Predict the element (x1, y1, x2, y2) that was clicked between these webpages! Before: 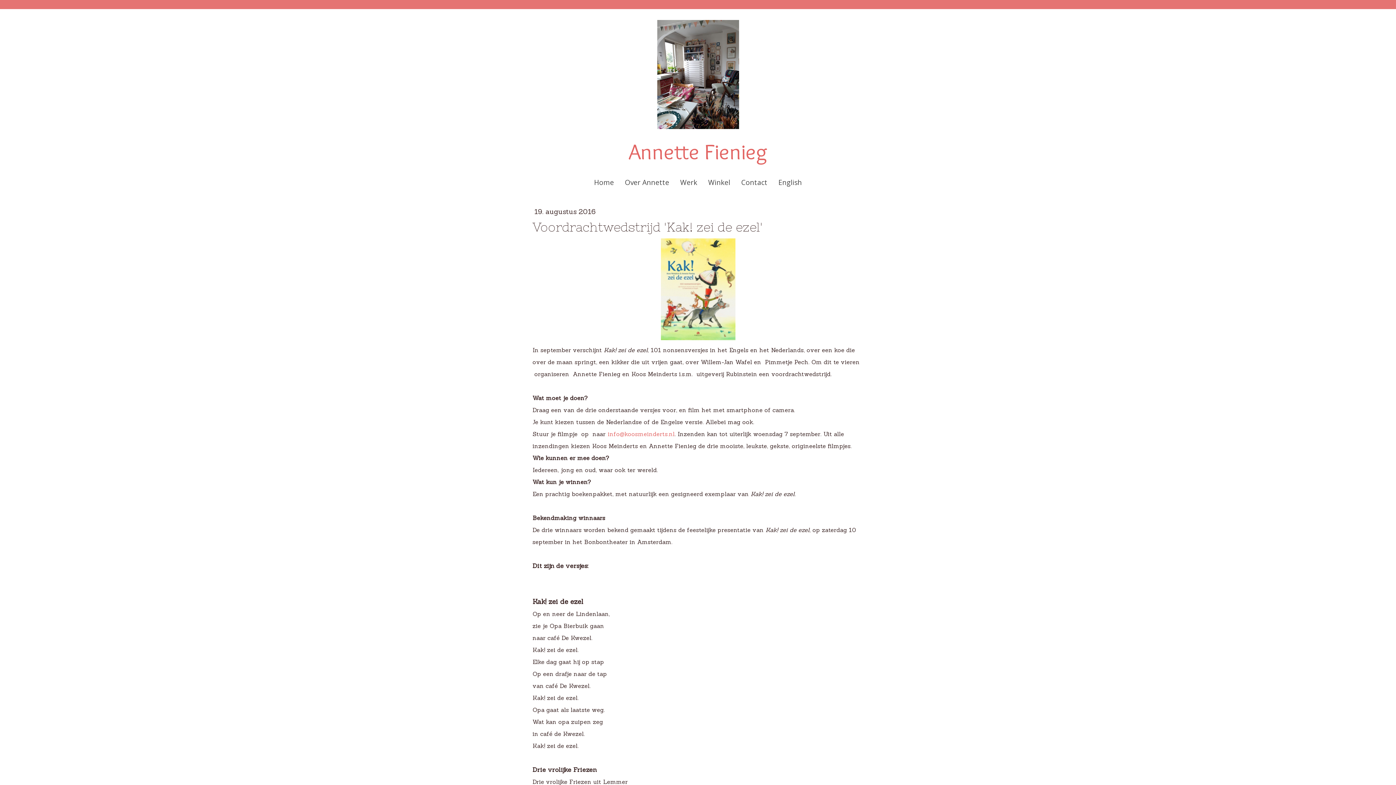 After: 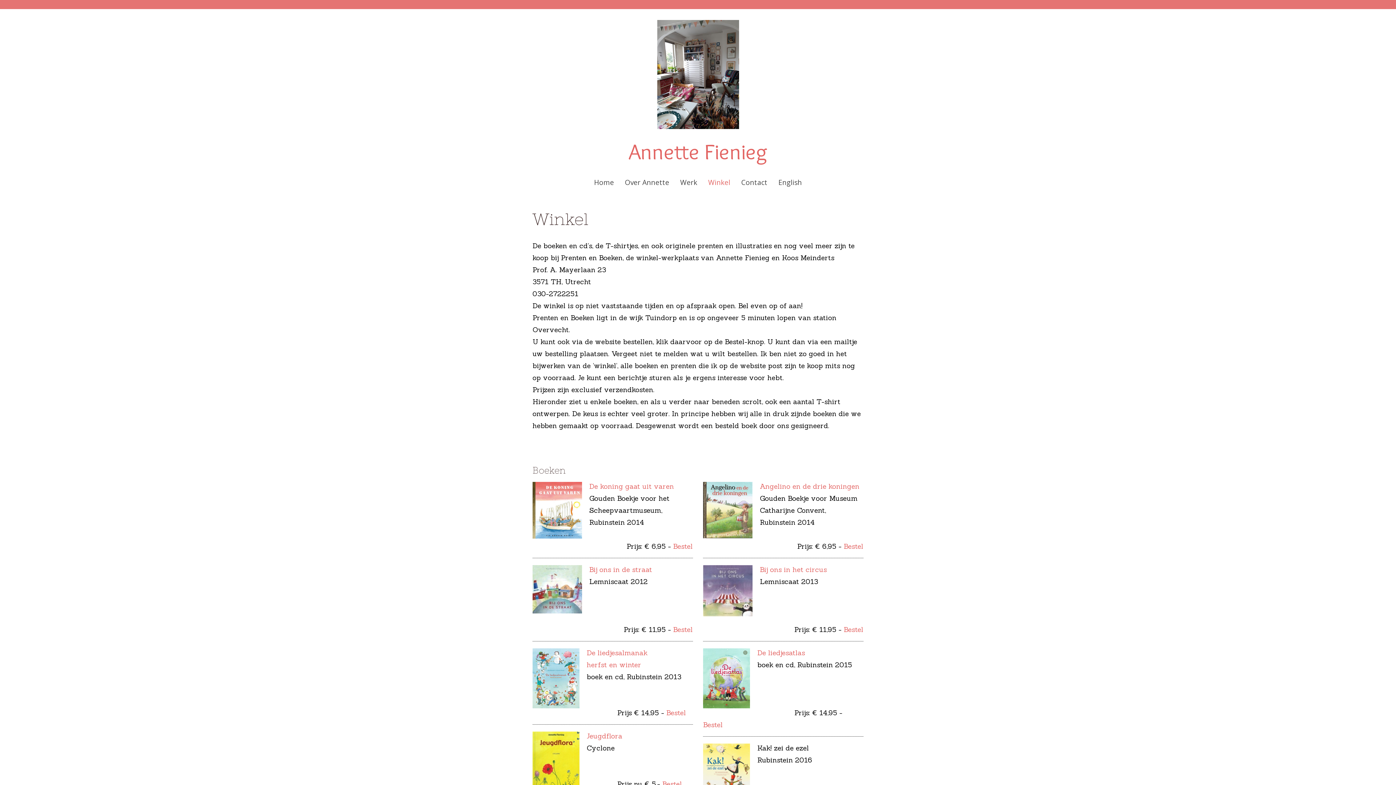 Action: label: Winkel bbox: (702, 172, 736, 193)